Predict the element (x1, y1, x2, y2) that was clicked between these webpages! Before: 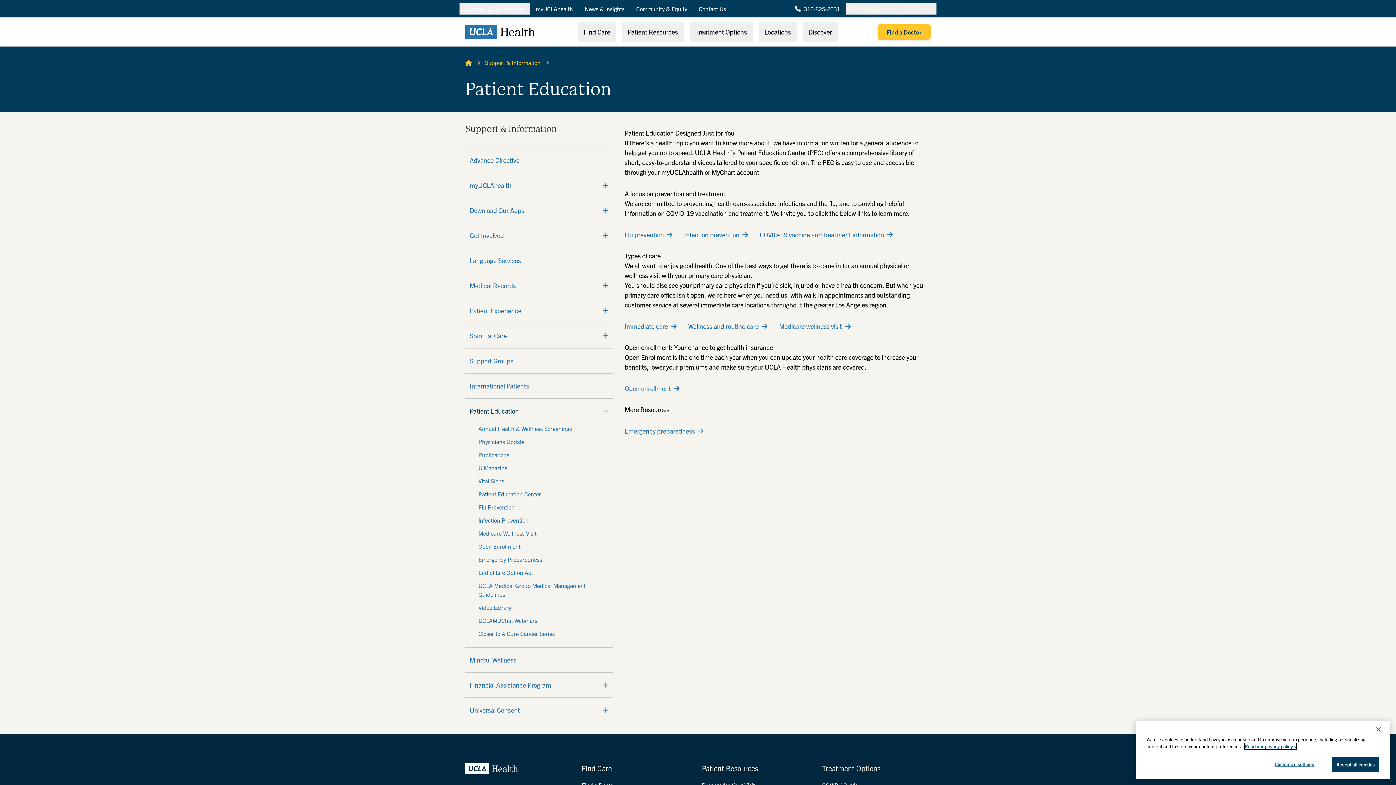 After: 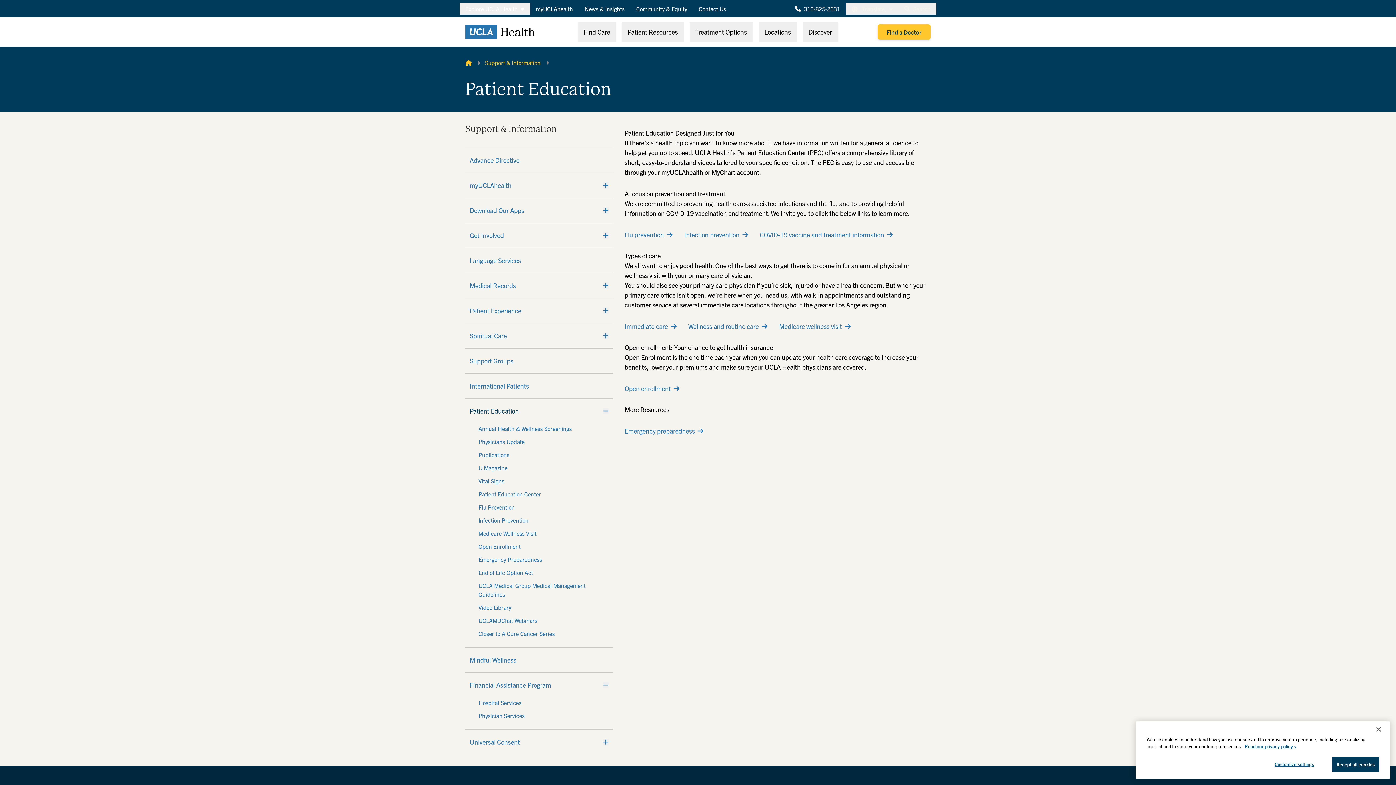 Action: label: Expand bbox: (603, 682, 608, 688)